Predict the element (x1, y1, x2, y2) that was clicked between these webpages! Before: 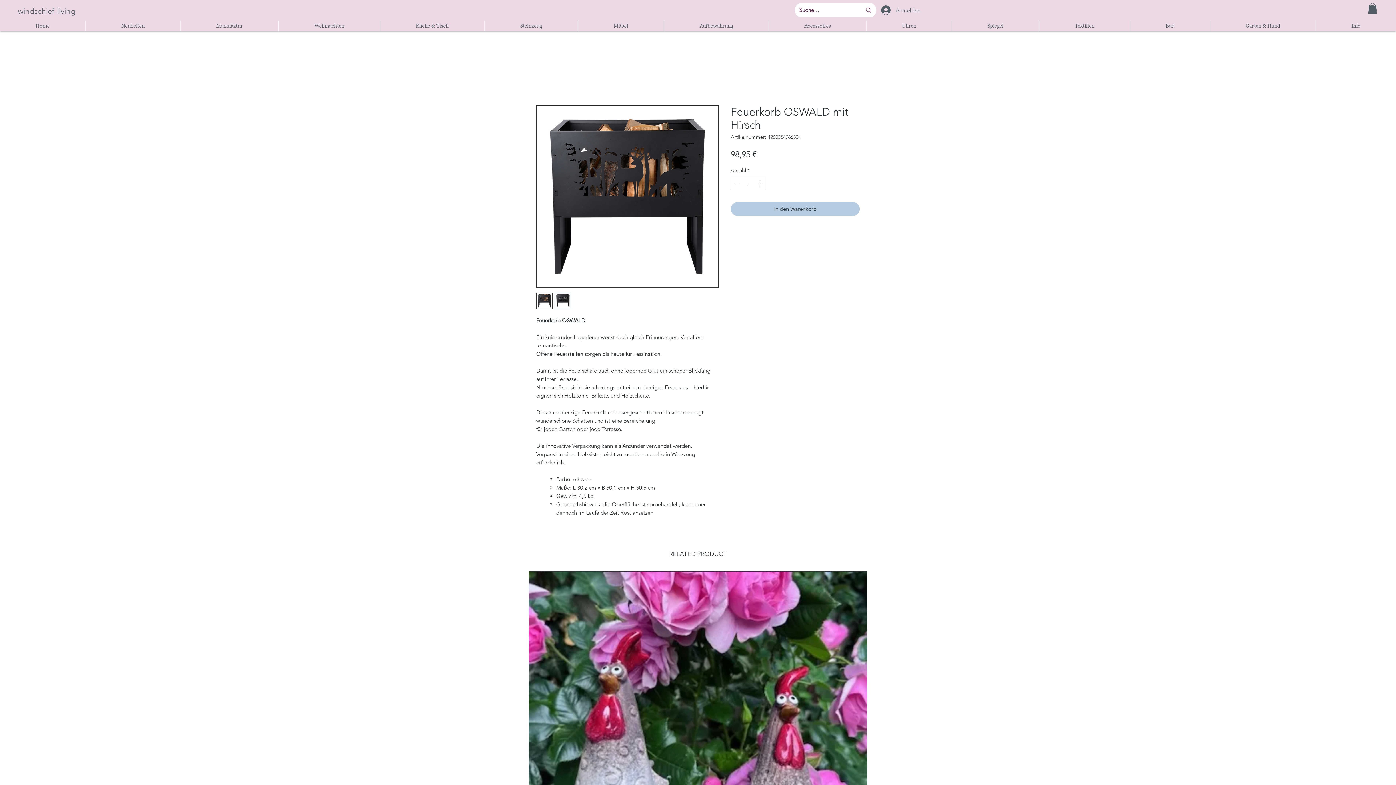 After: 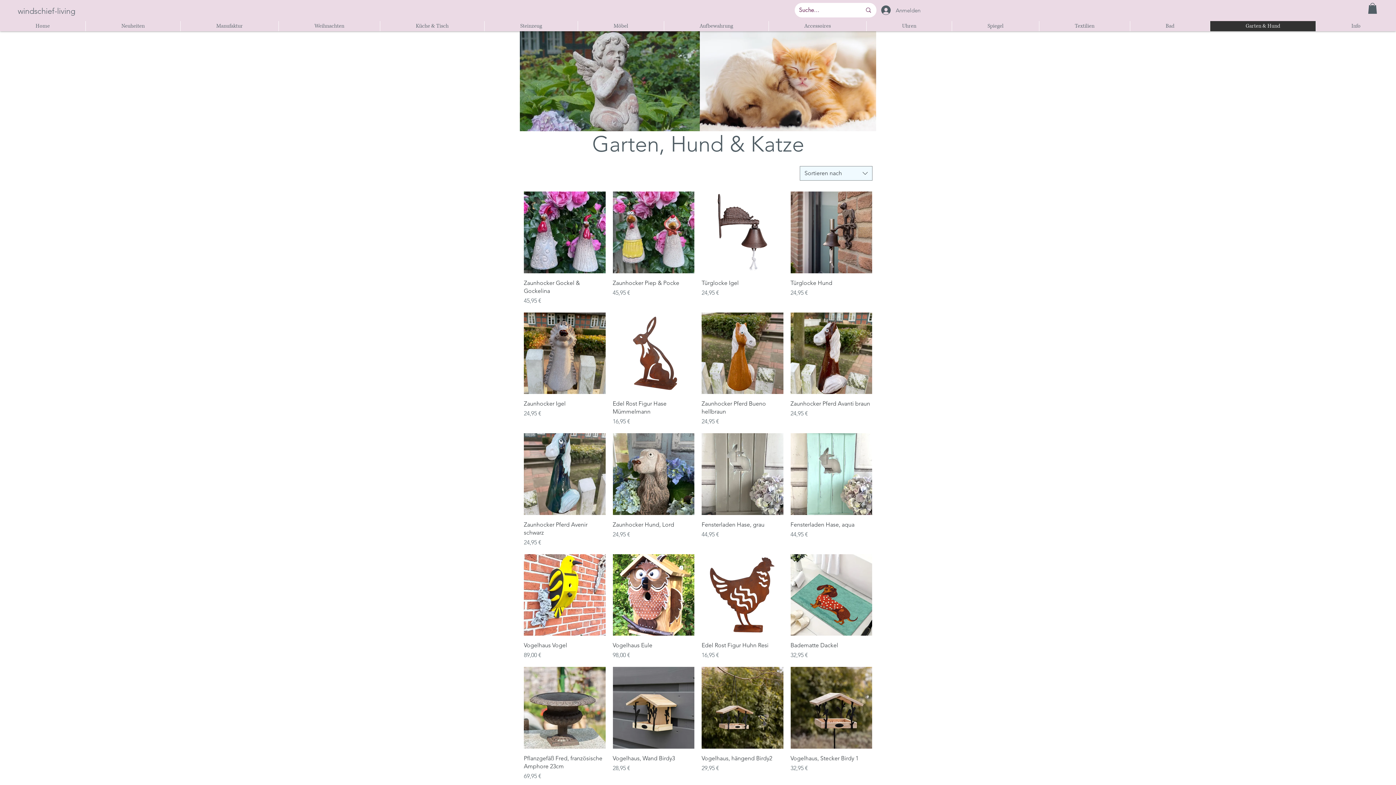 Action: label: Garten & Hund bbox: (1210, 21, 1316, 31)